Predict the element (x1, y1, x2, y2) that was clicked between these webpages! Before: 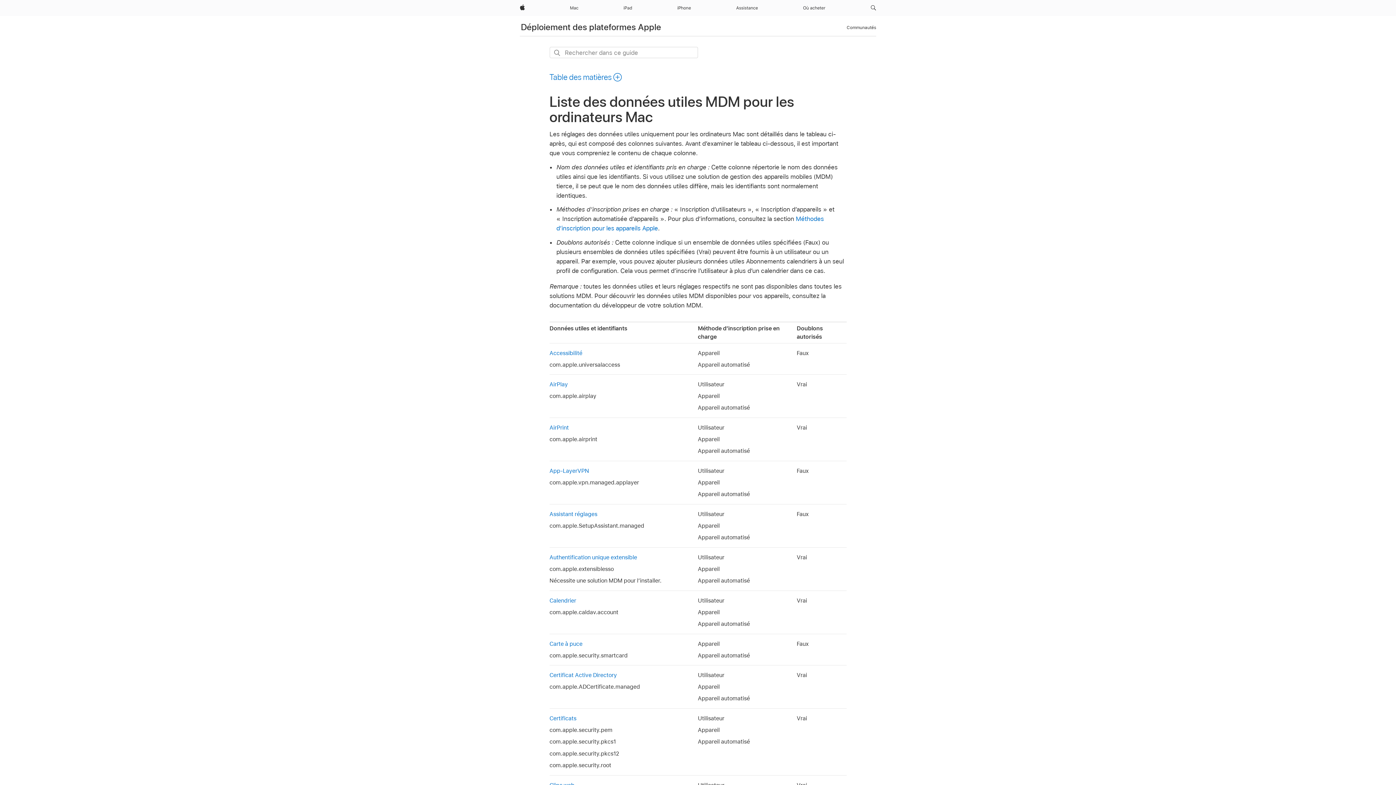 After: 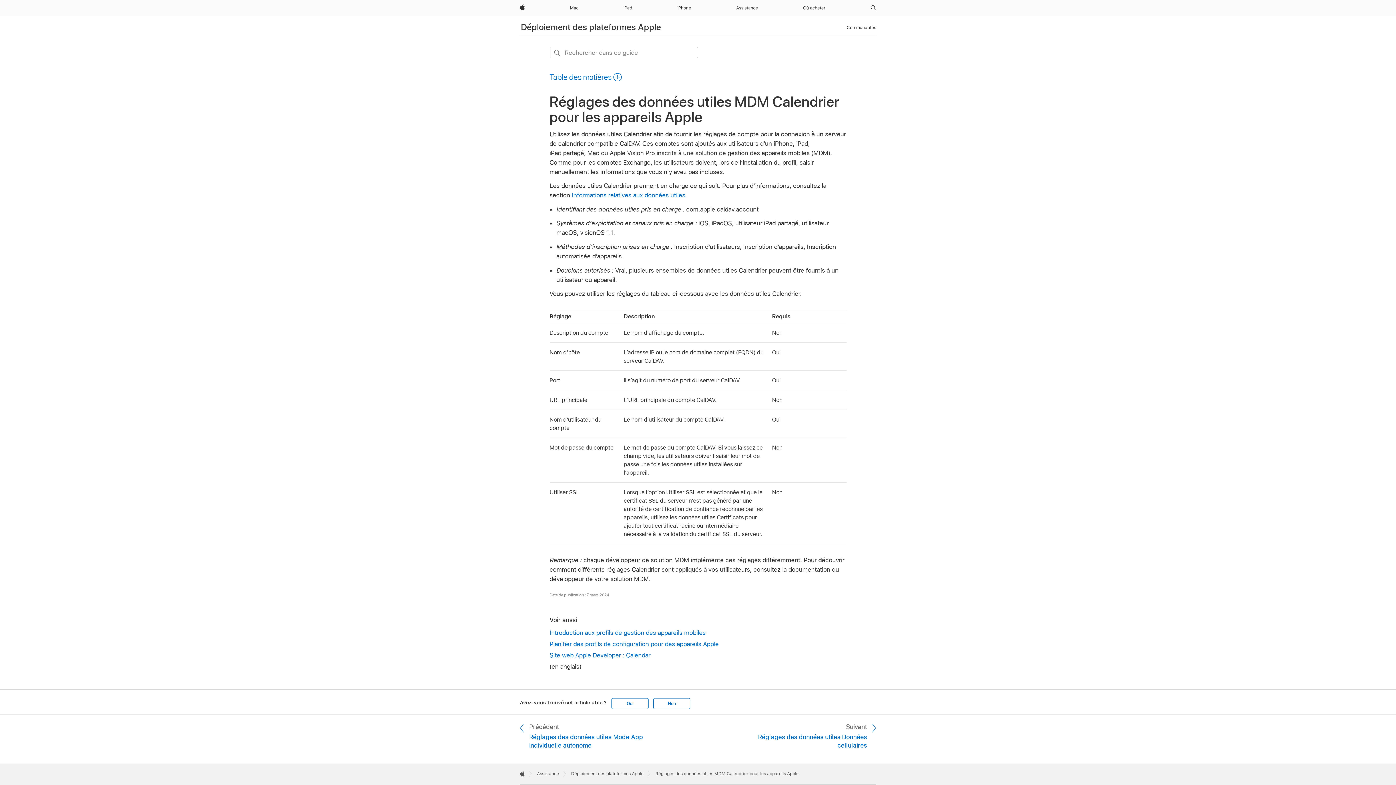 Action: bbox: (549, 597, 576, 604) label: Calendrier